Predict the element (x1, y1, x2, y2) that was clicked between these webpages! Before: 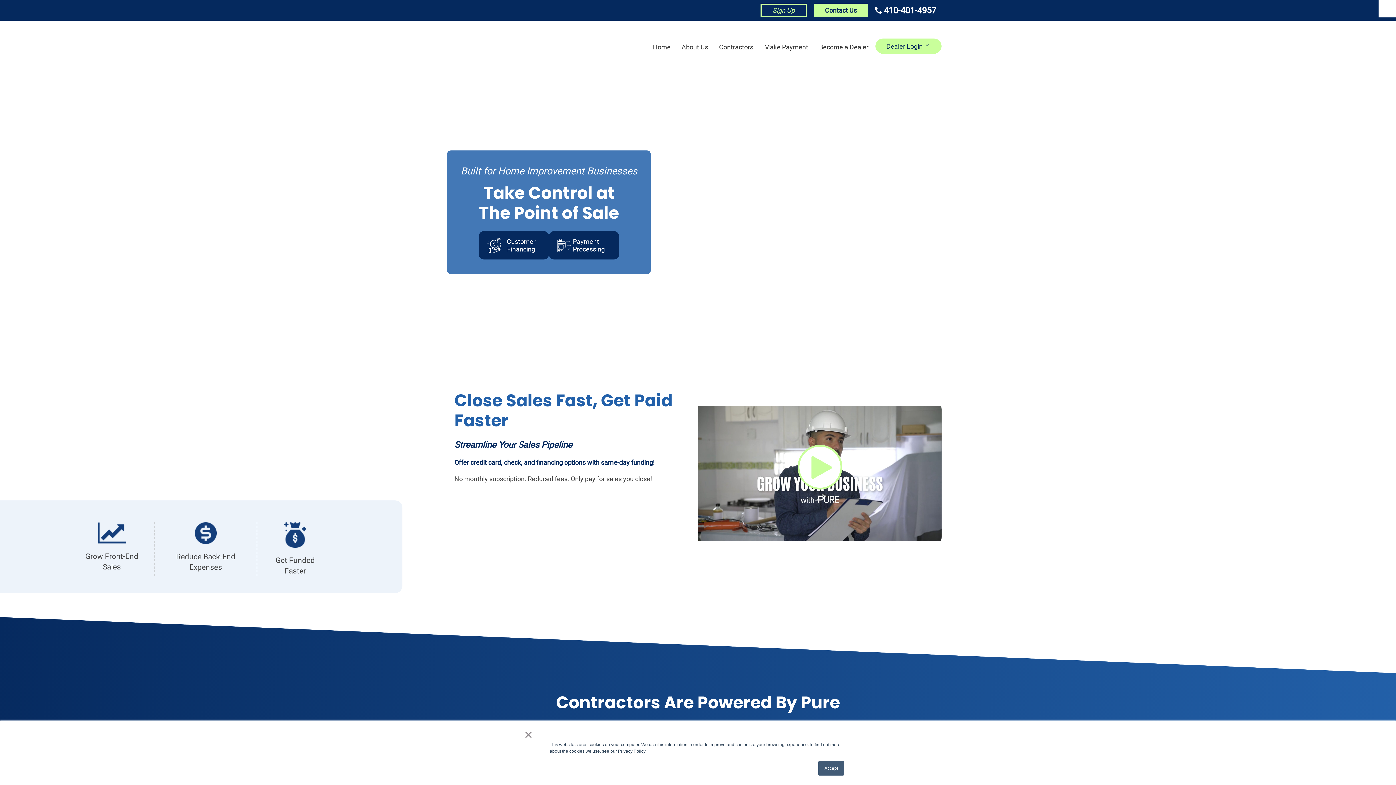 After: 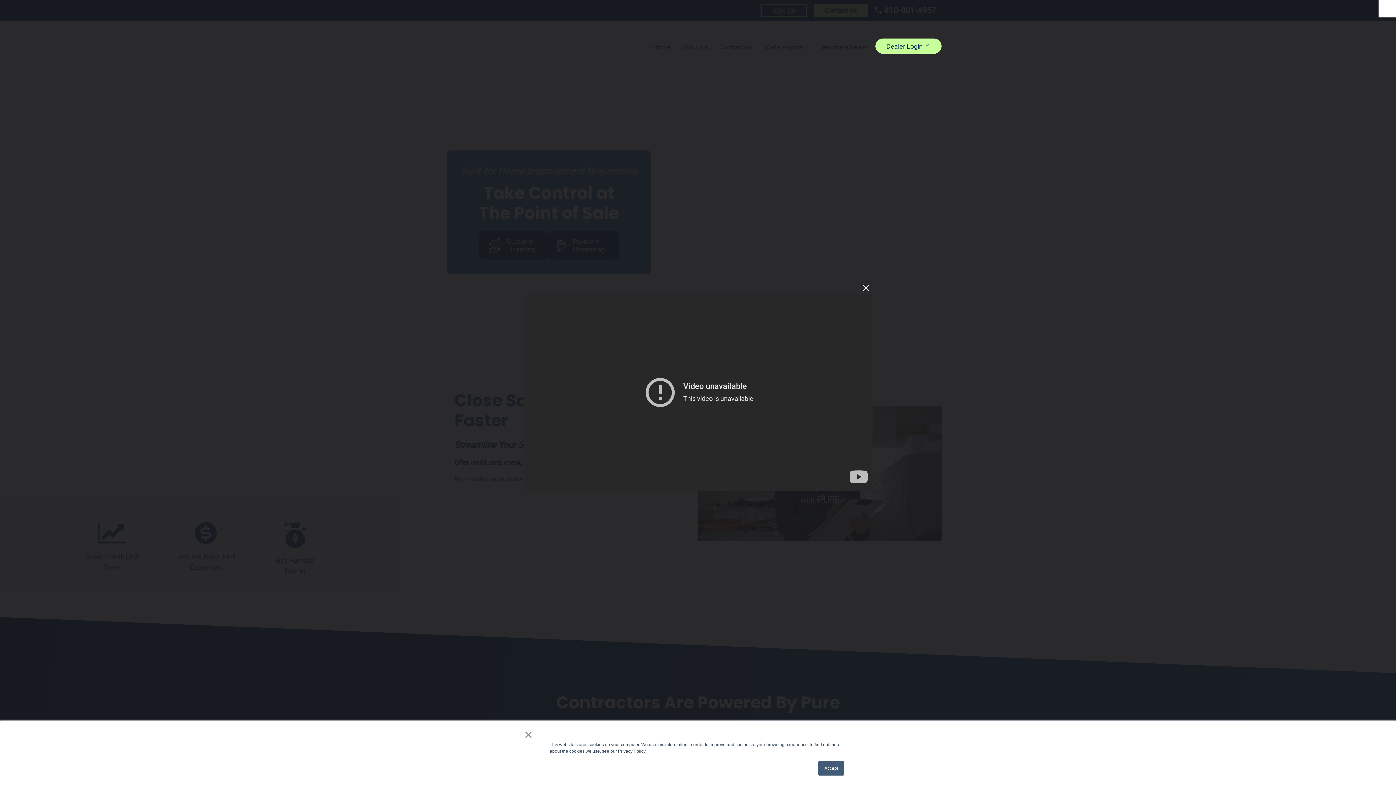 Action: bbox: (698, 391, 941, 555)